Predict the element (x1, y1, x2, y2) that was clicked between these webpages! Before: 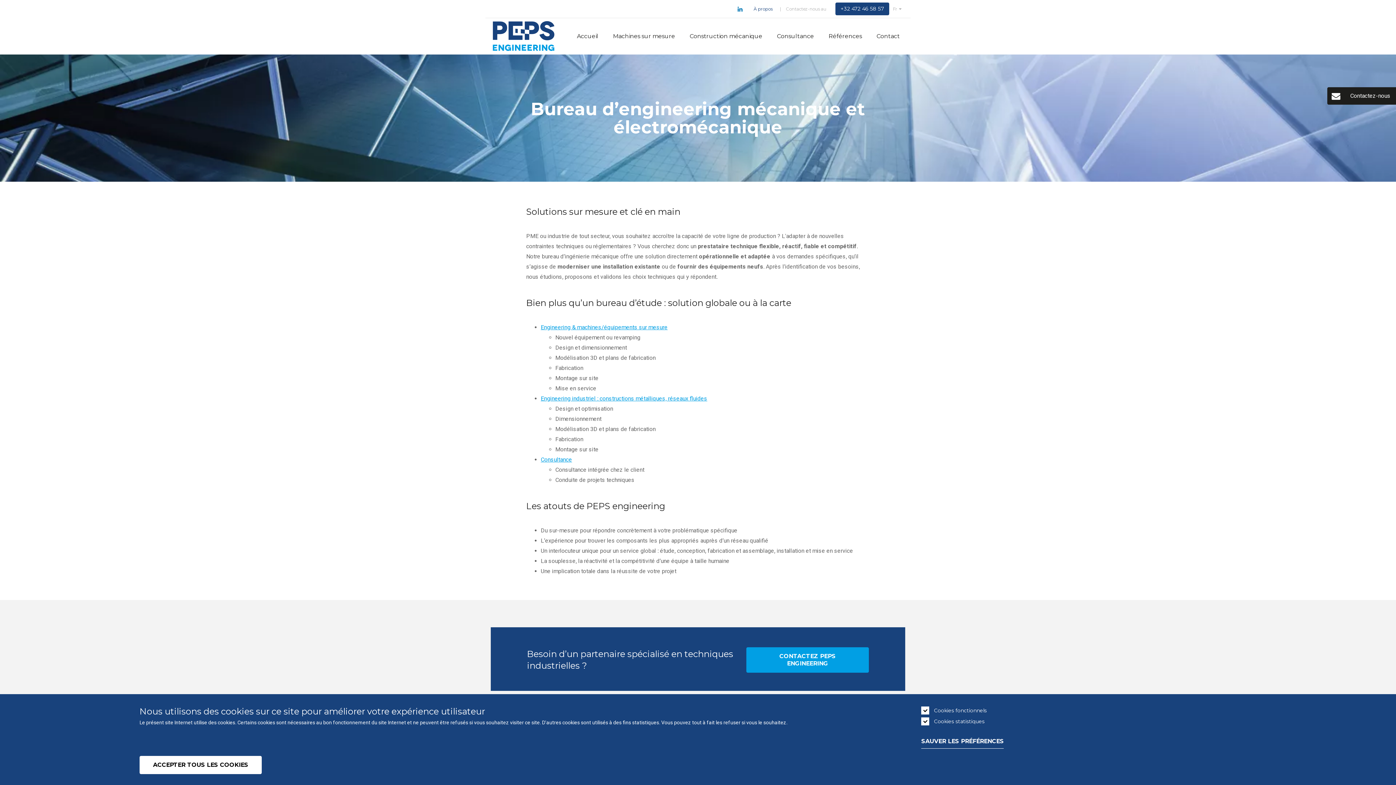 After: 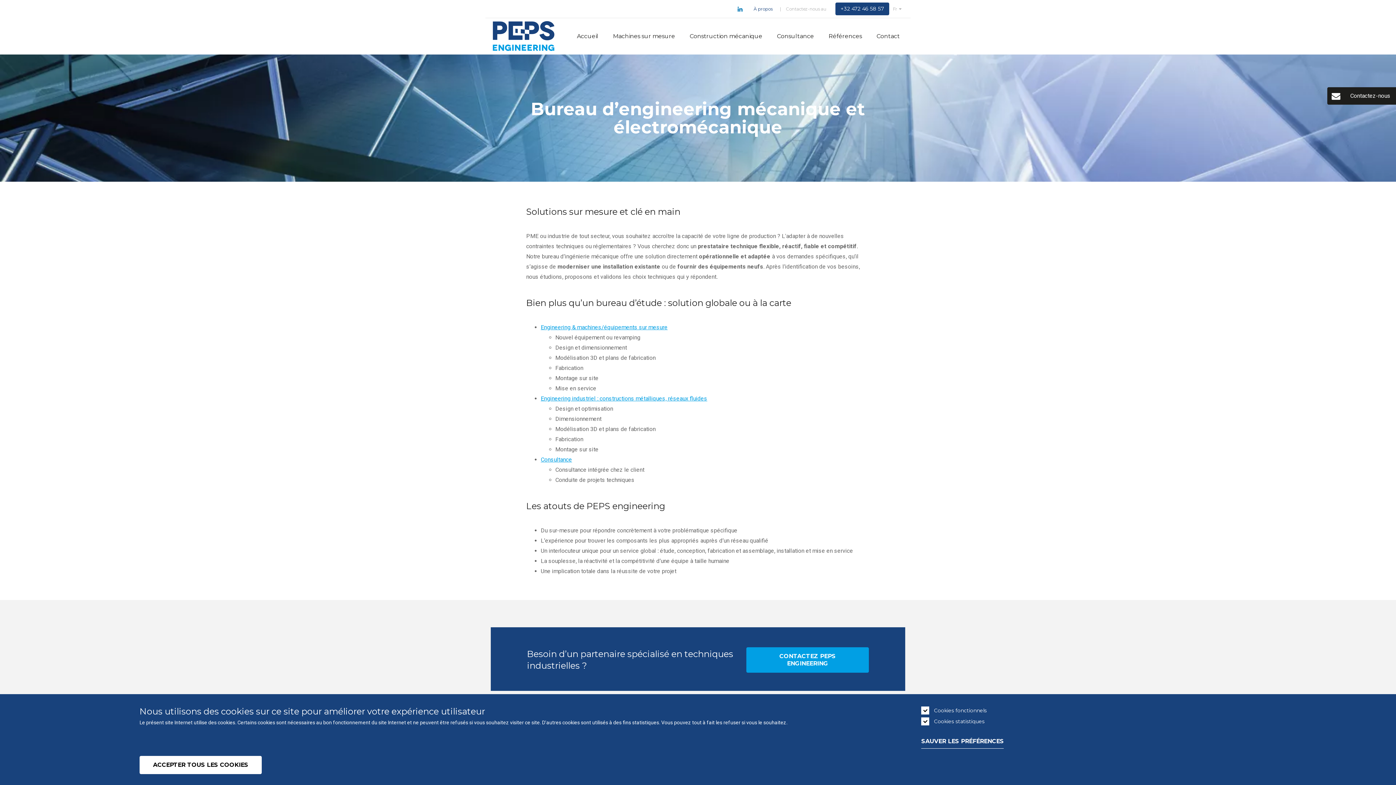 Action: bbox: (737, 6, 742, 11)